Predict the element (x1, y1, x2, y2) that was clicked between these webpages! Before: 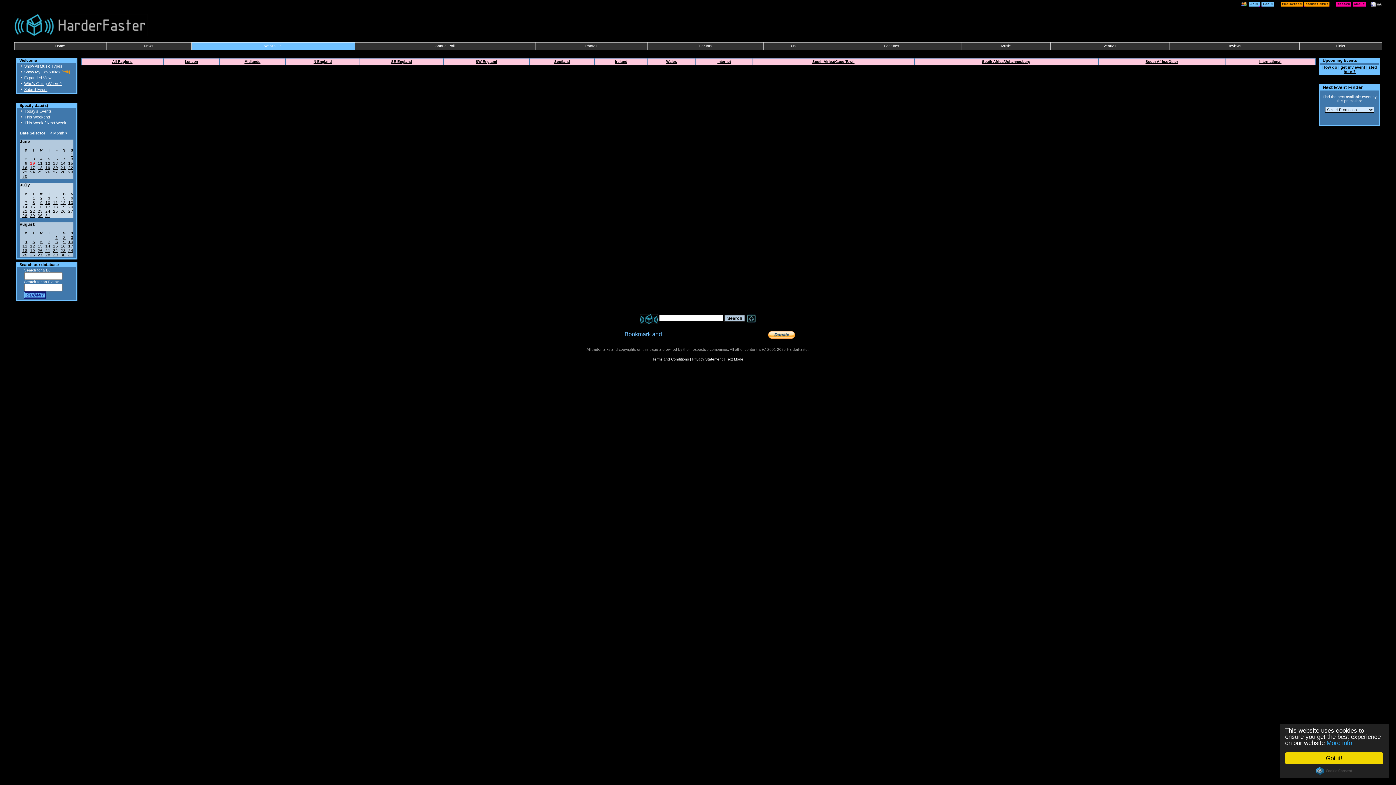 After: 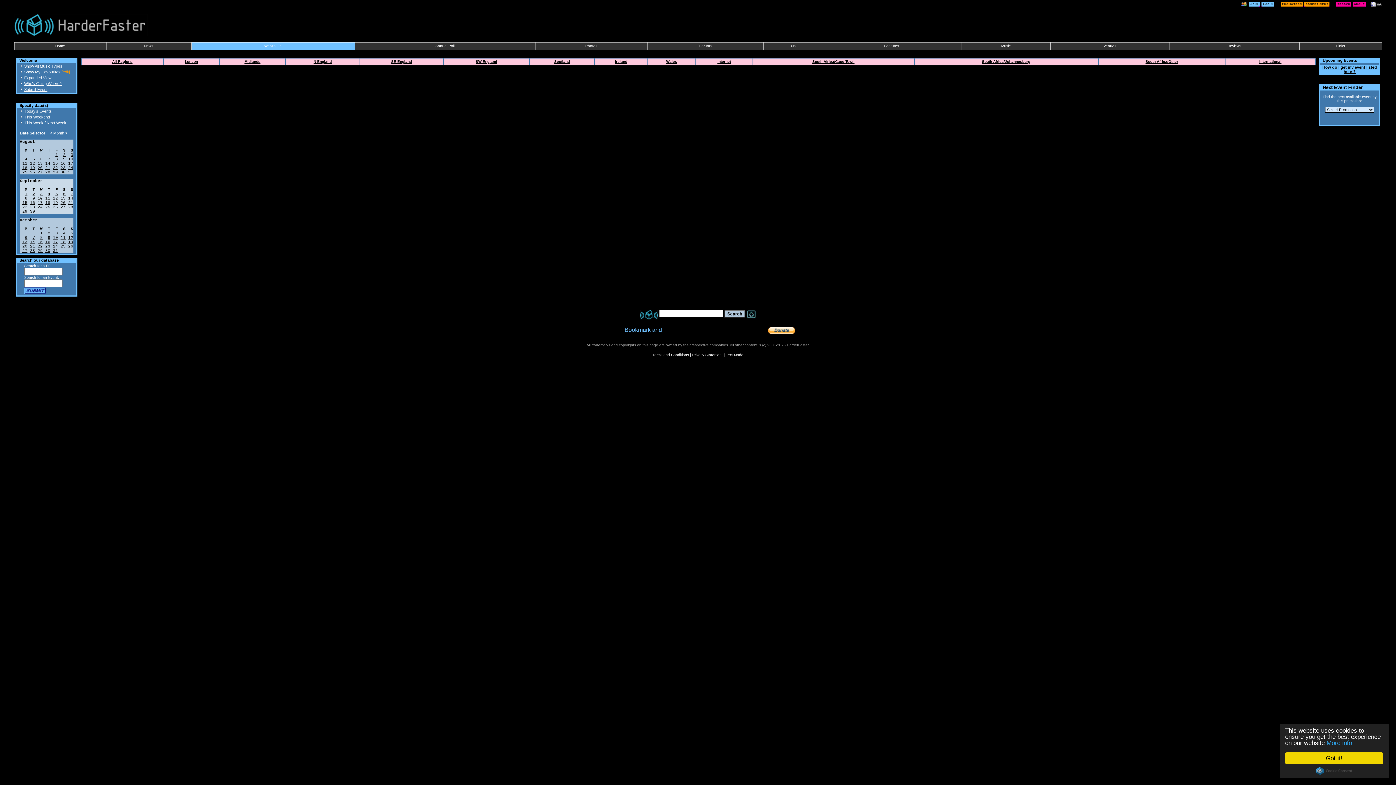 Action: label: 13 bbox: (37, 244, 42, 248)